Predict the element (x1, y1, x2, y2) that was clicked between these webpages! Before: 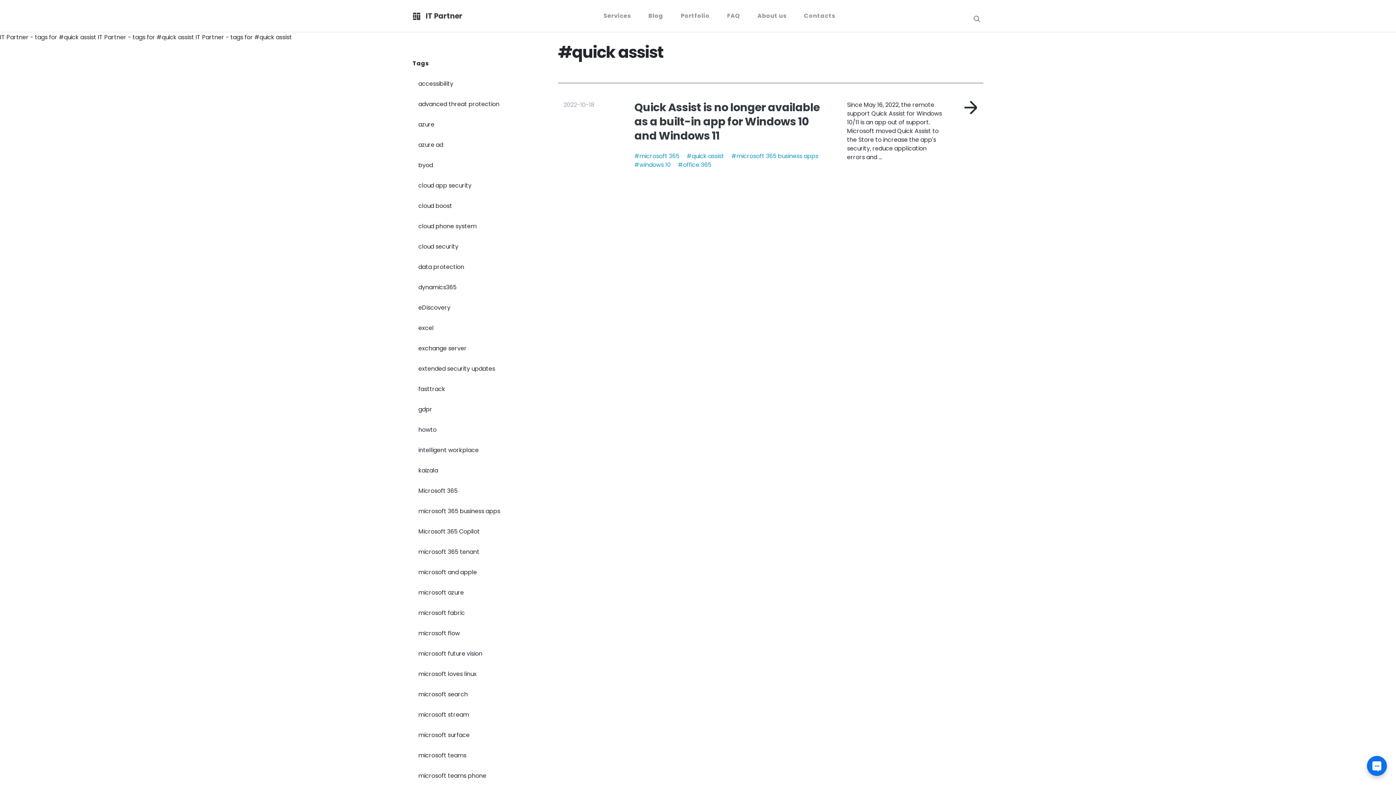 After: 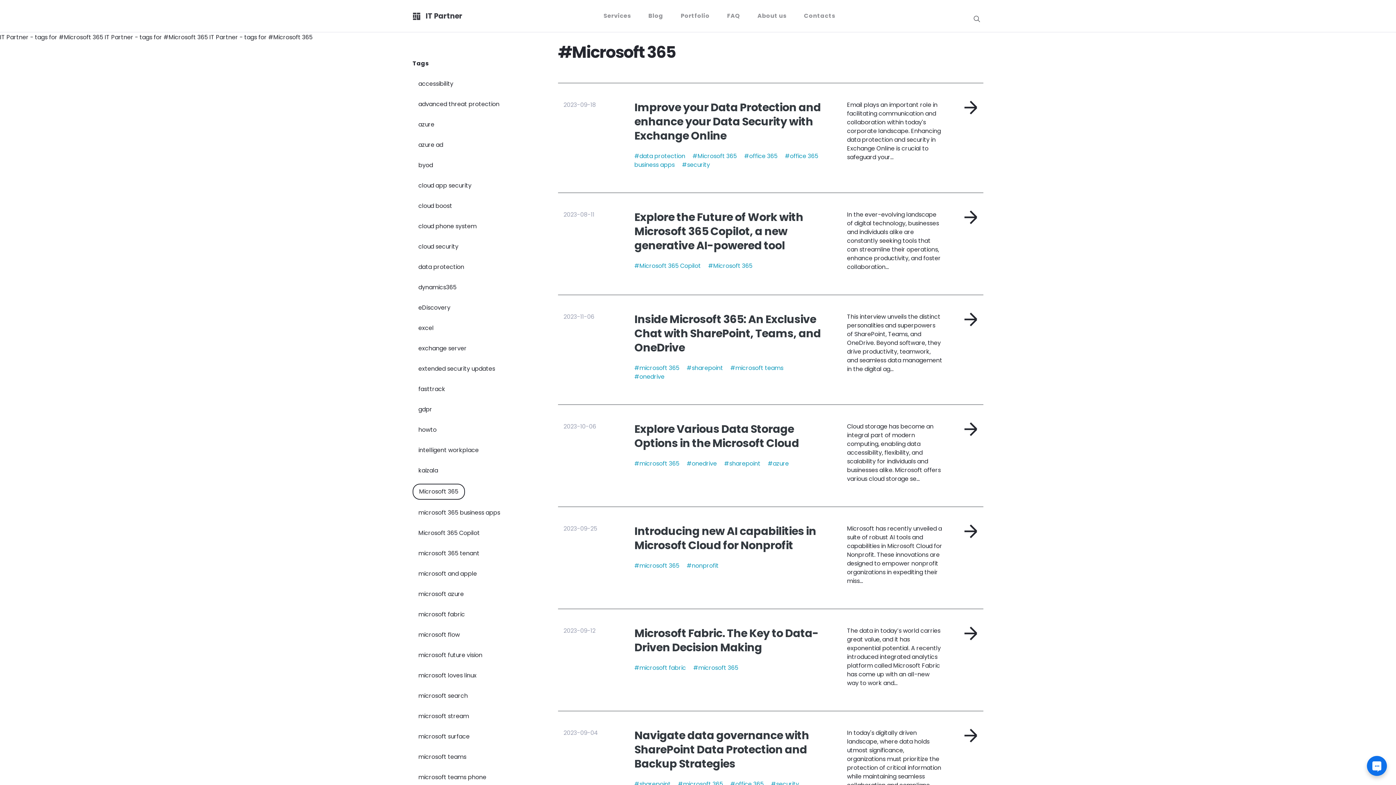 Action: label: #microsoft 365 bbox: (634, 152, 679, 160)